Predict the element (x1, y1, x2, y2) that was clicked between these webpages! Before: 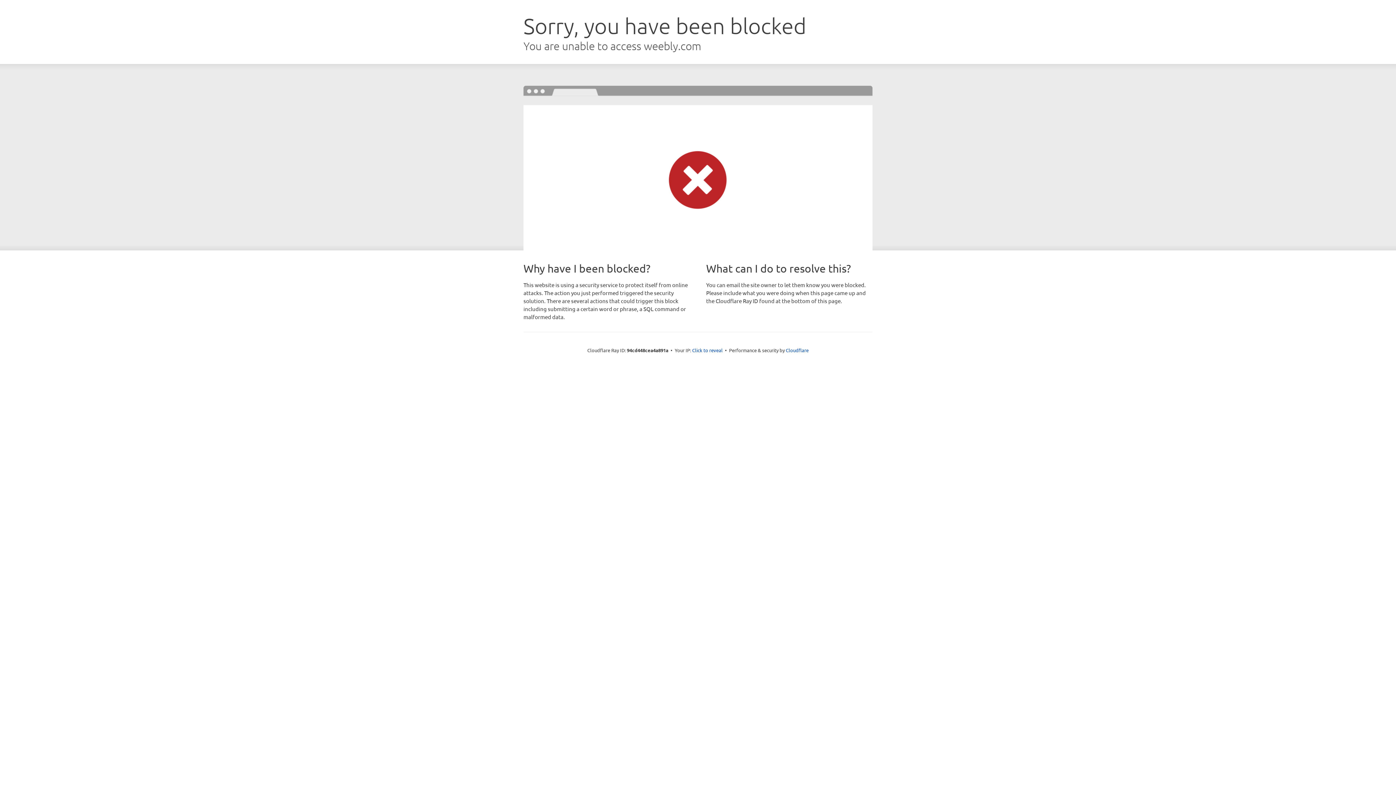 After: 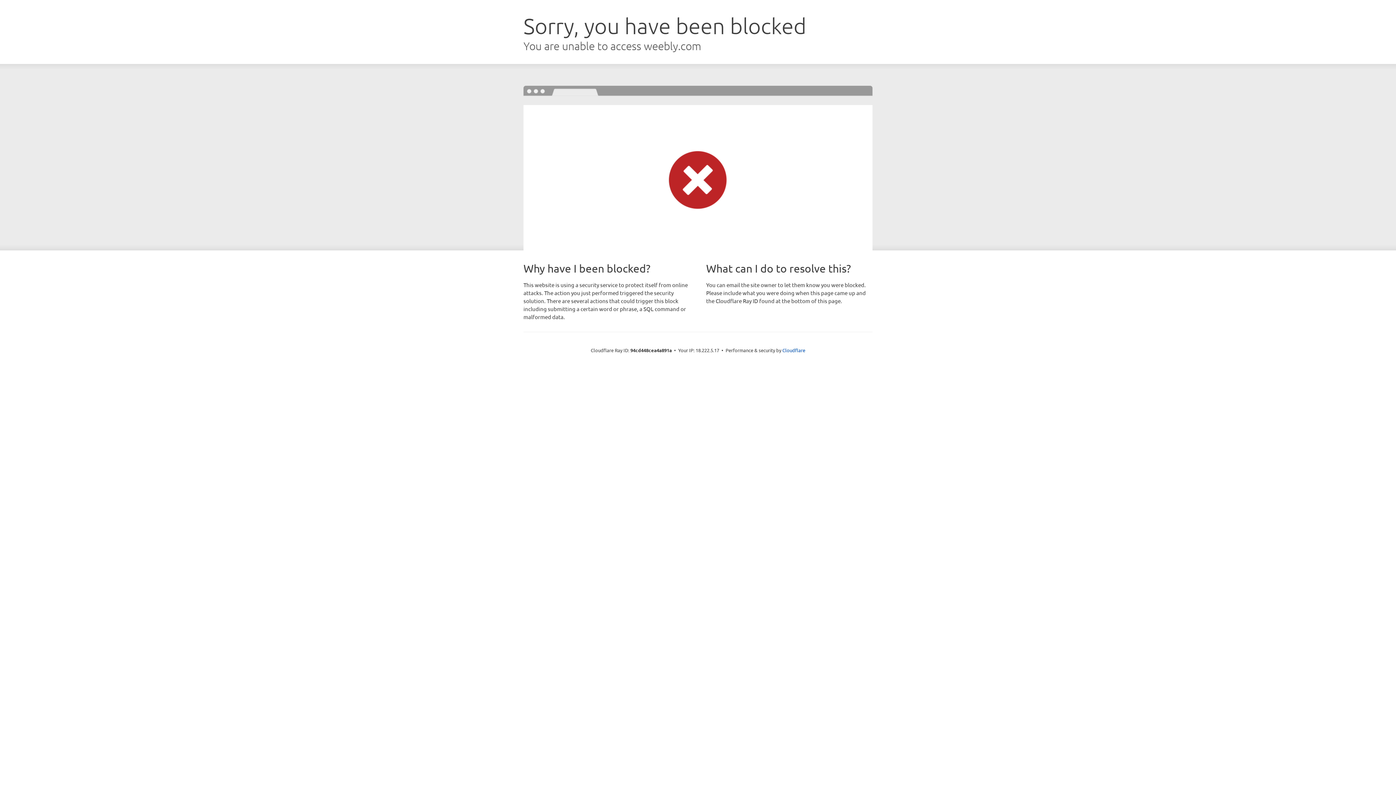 Action: bbox: (692, 346, 722, 353) label: Click to reveal